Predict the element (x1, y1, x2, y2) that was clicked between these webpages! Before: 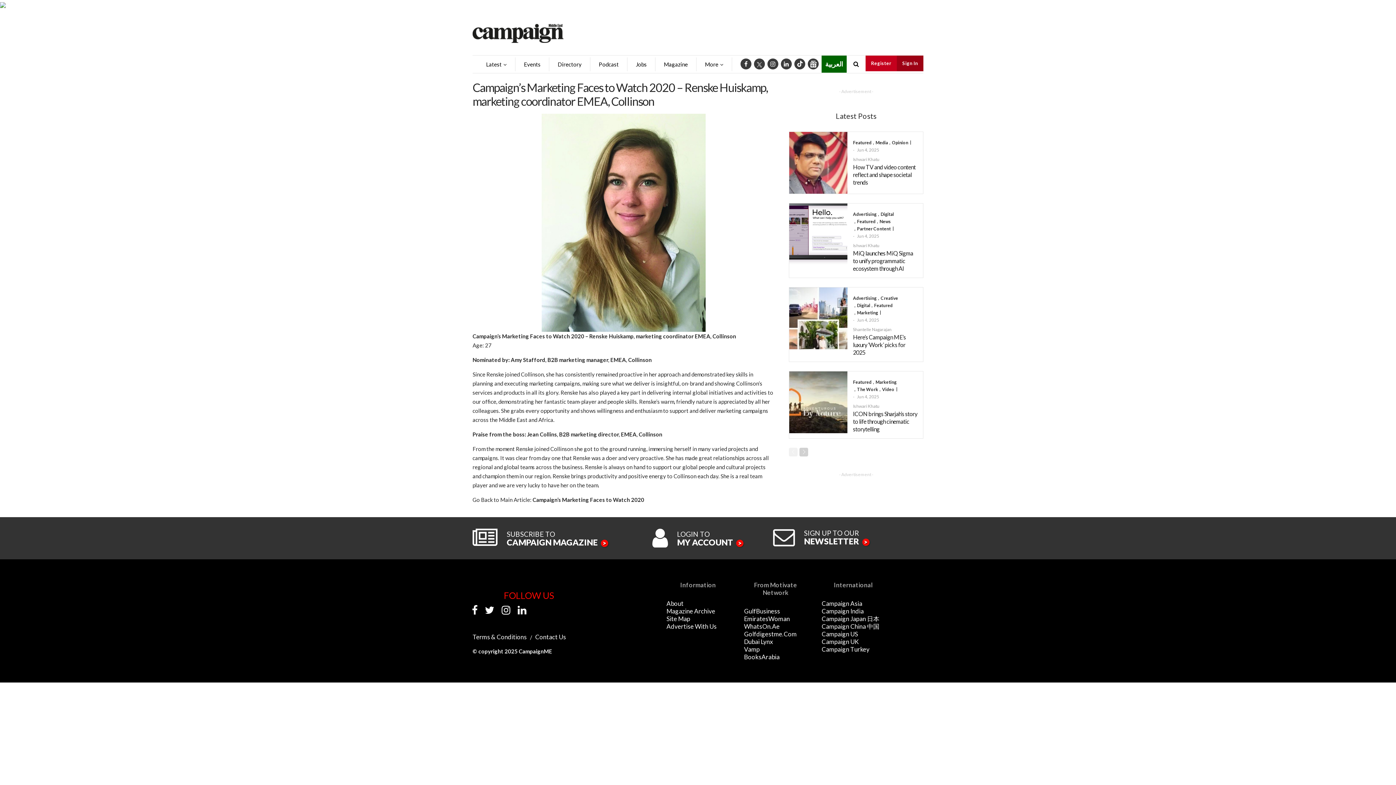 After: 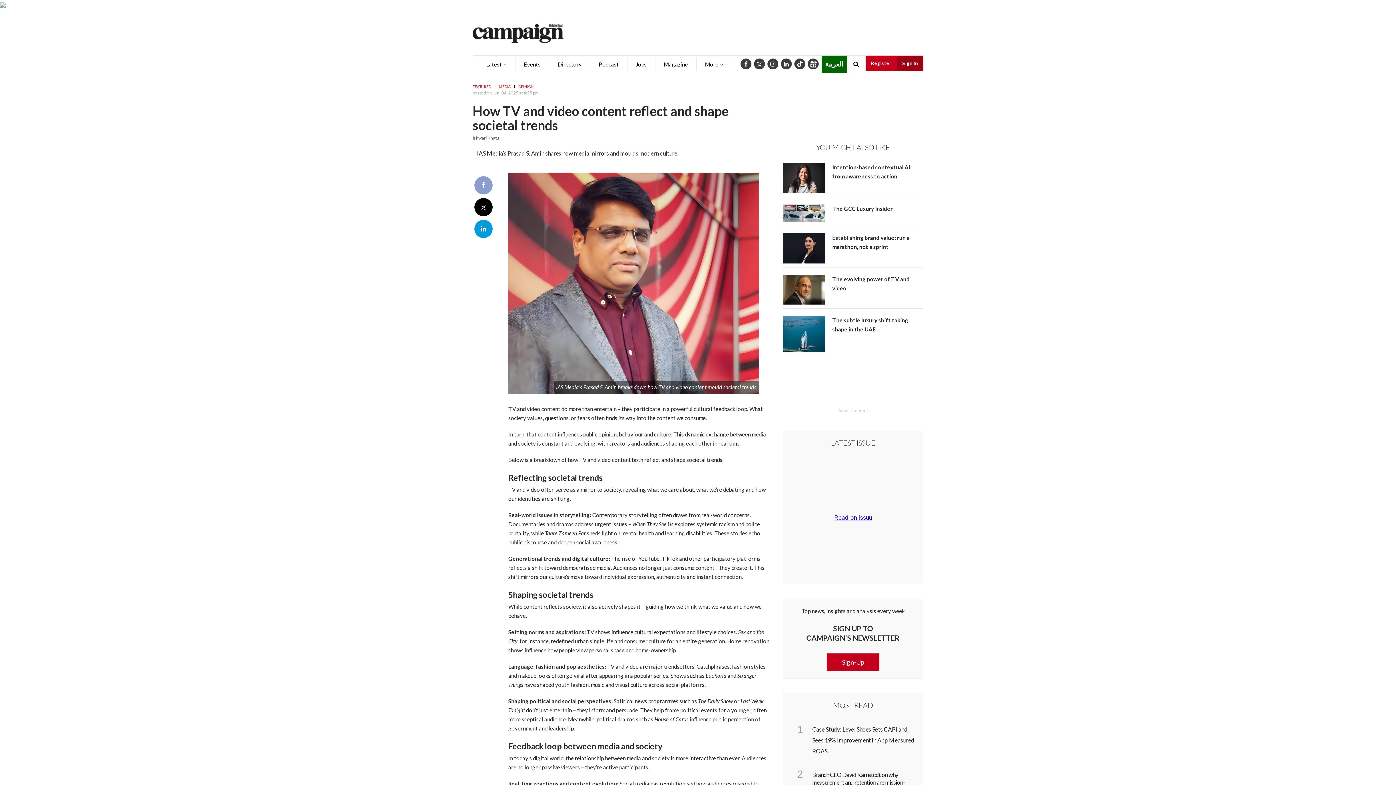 Action: bbox: (789, 132, 847, 193)